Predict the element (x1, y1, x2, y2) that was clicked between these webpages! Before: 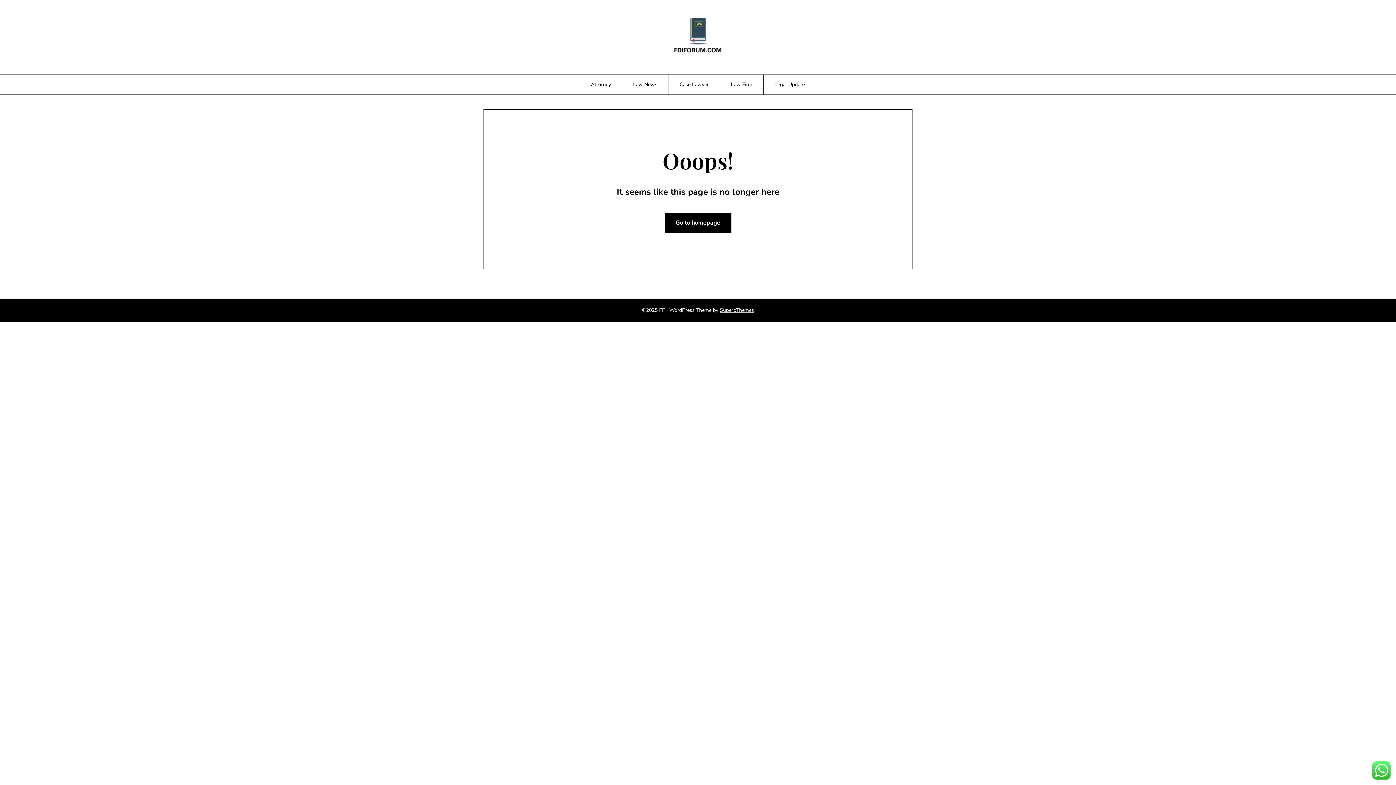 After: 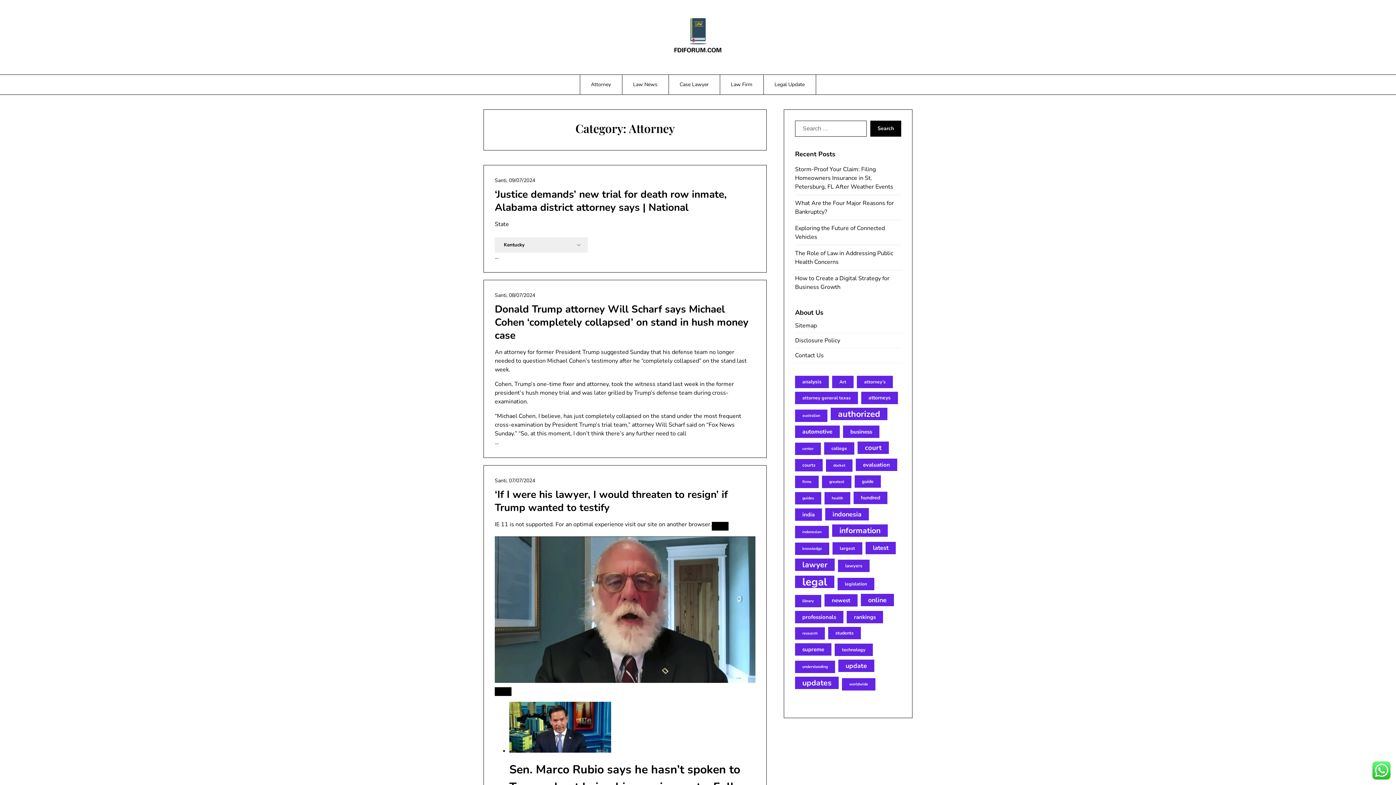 Action: label: Attorney bbox: (580, 74, 622, 94)